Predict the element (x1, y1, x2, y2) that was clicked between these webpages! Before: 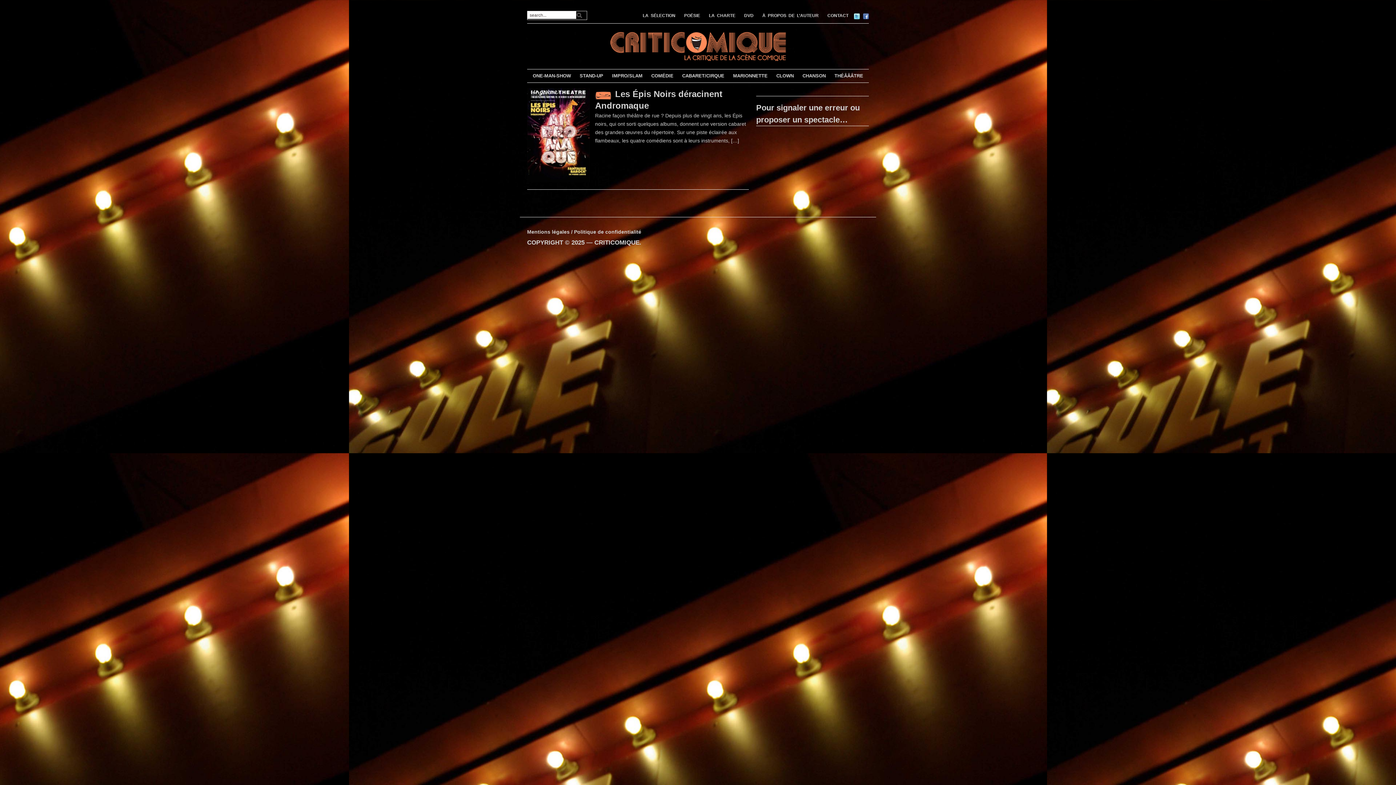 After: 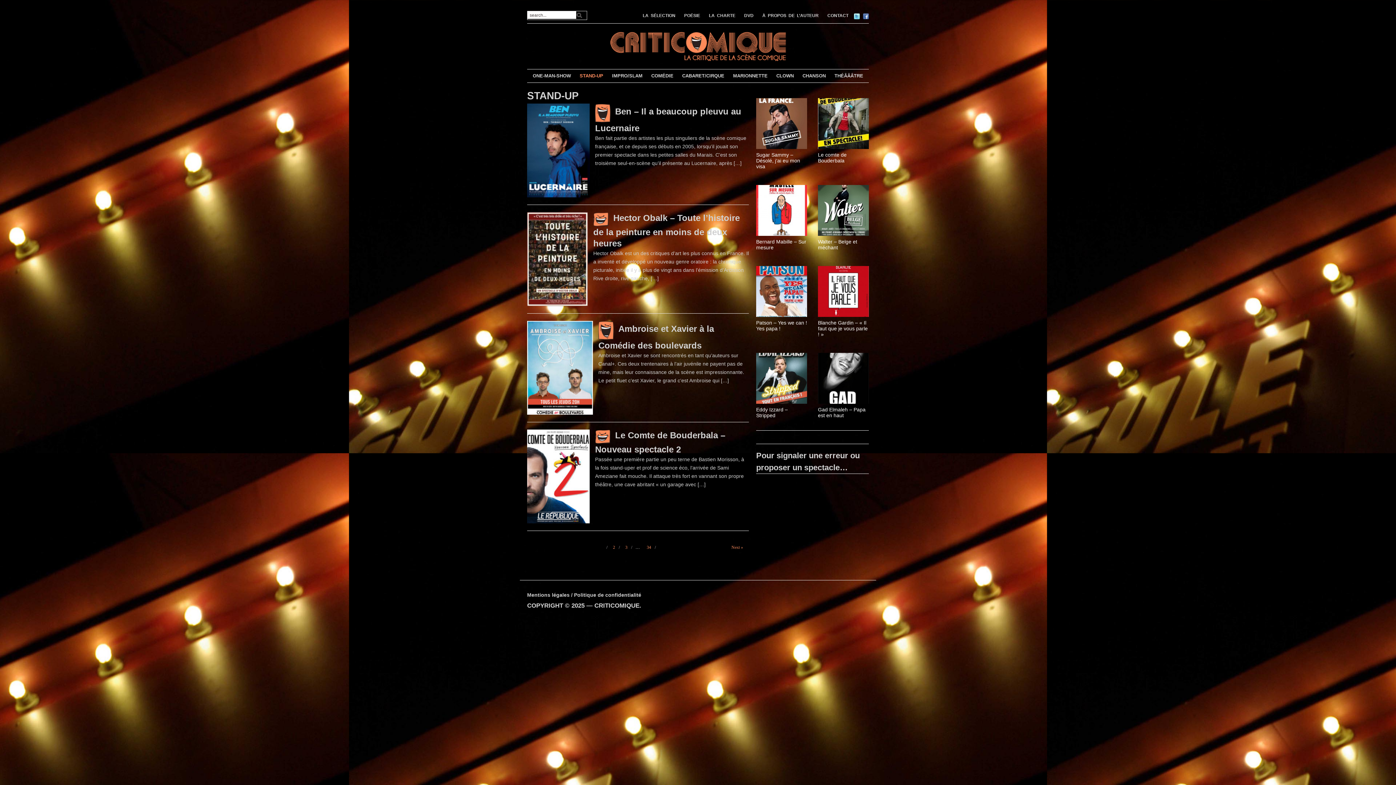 Action: label: STAND-UP bbox: (576, 73, 607, 78)